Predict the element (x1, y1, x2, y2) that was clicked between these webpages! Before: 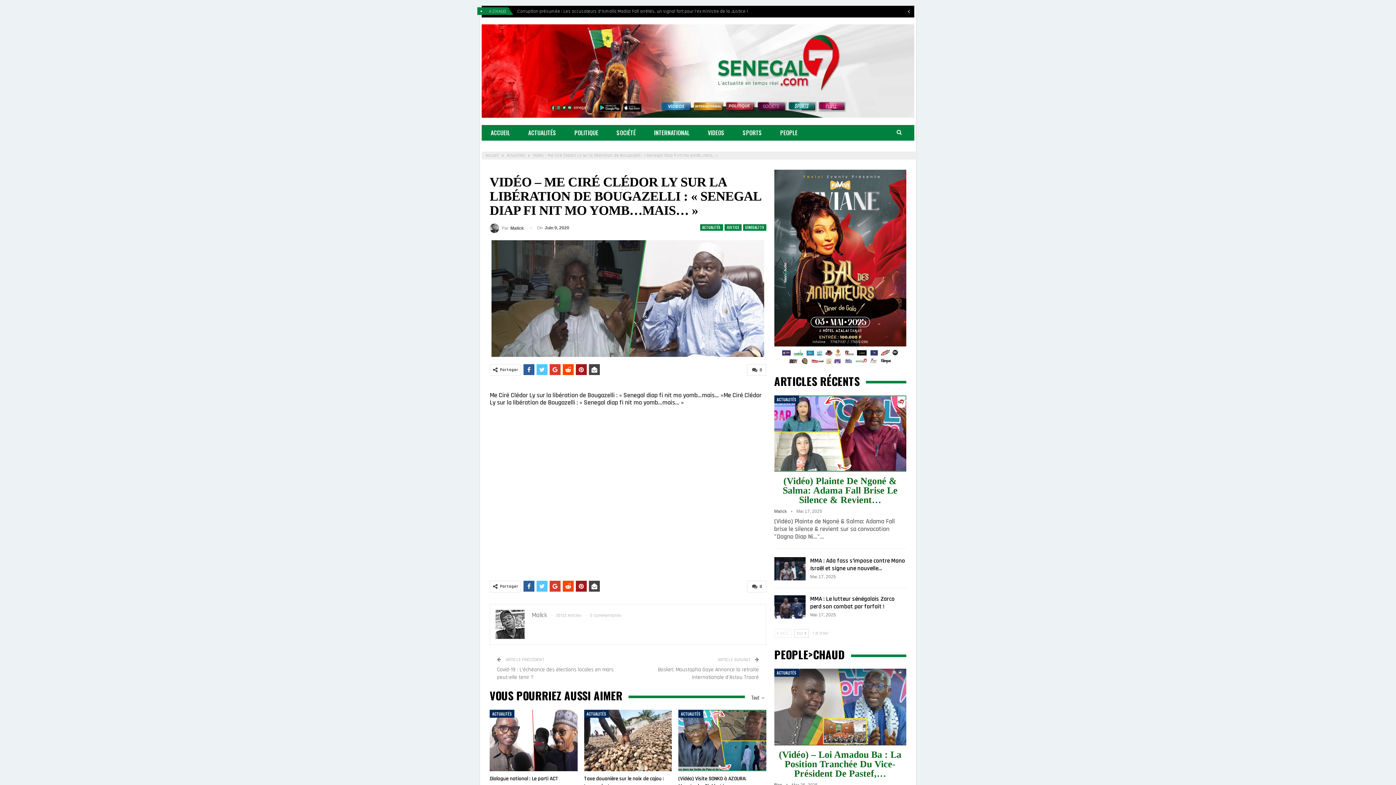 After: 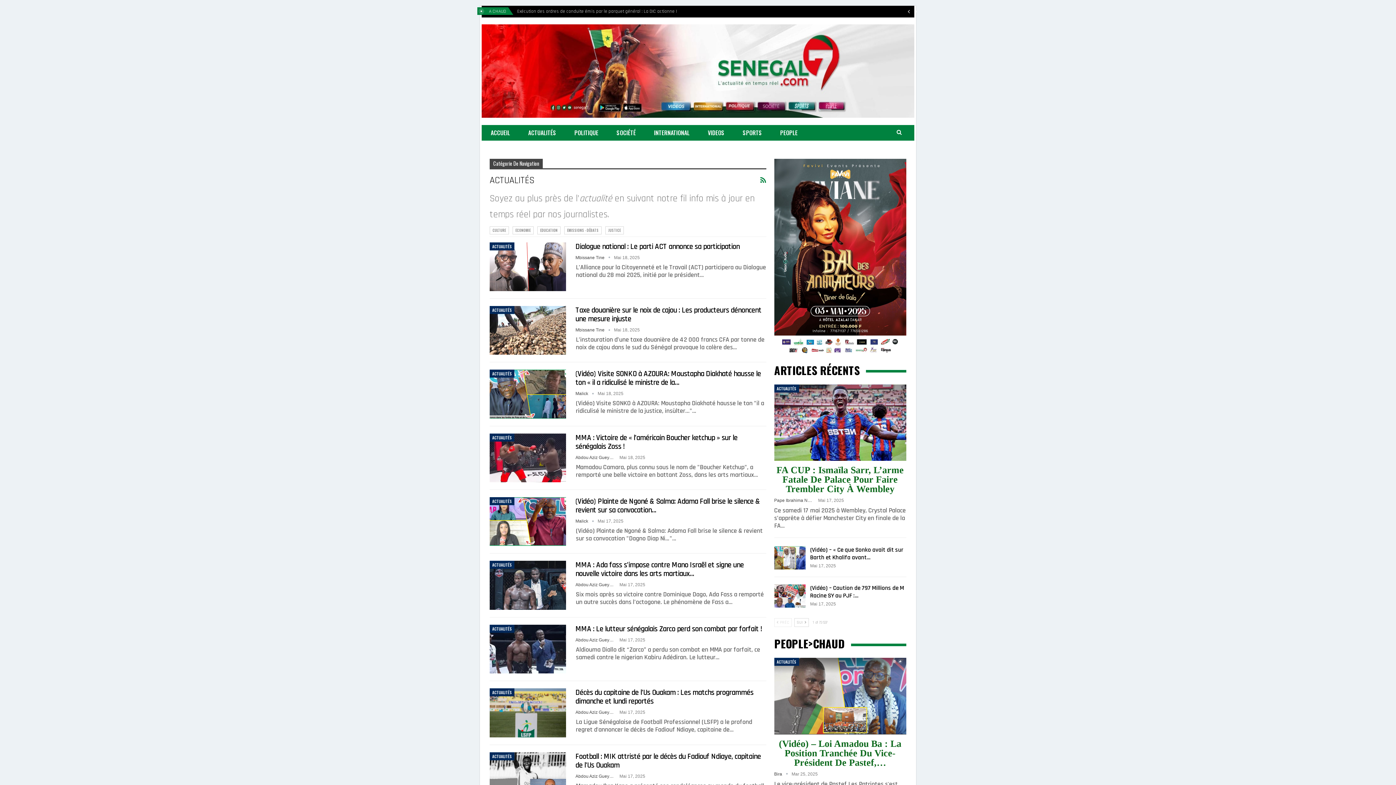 Action: label: ACTUALITÉS bbox: (774, 395, 799, 403)